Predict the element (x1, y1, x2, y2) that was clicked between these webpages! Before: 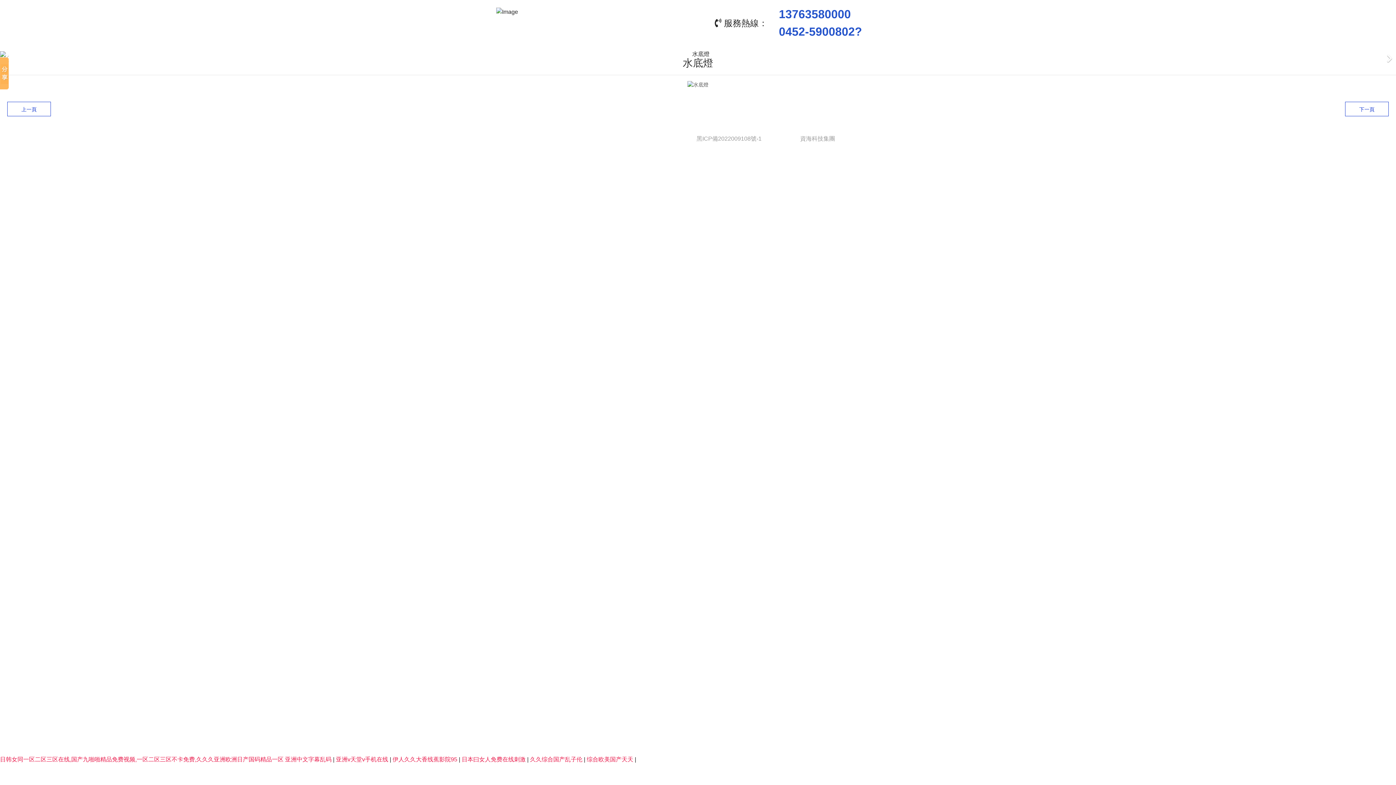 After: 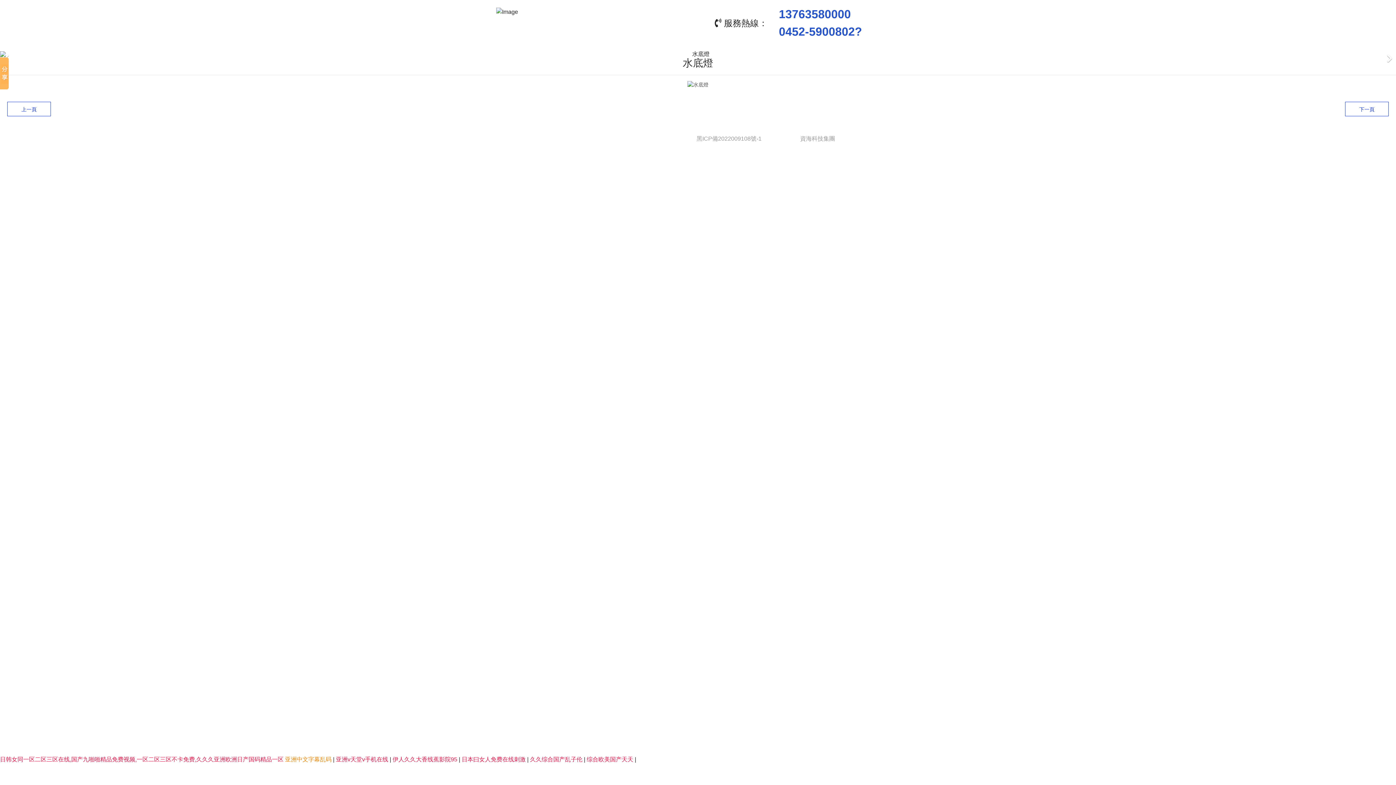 Action: label: 亚洲中文字幕乱码  bbox: (285, 756, 333, 762)